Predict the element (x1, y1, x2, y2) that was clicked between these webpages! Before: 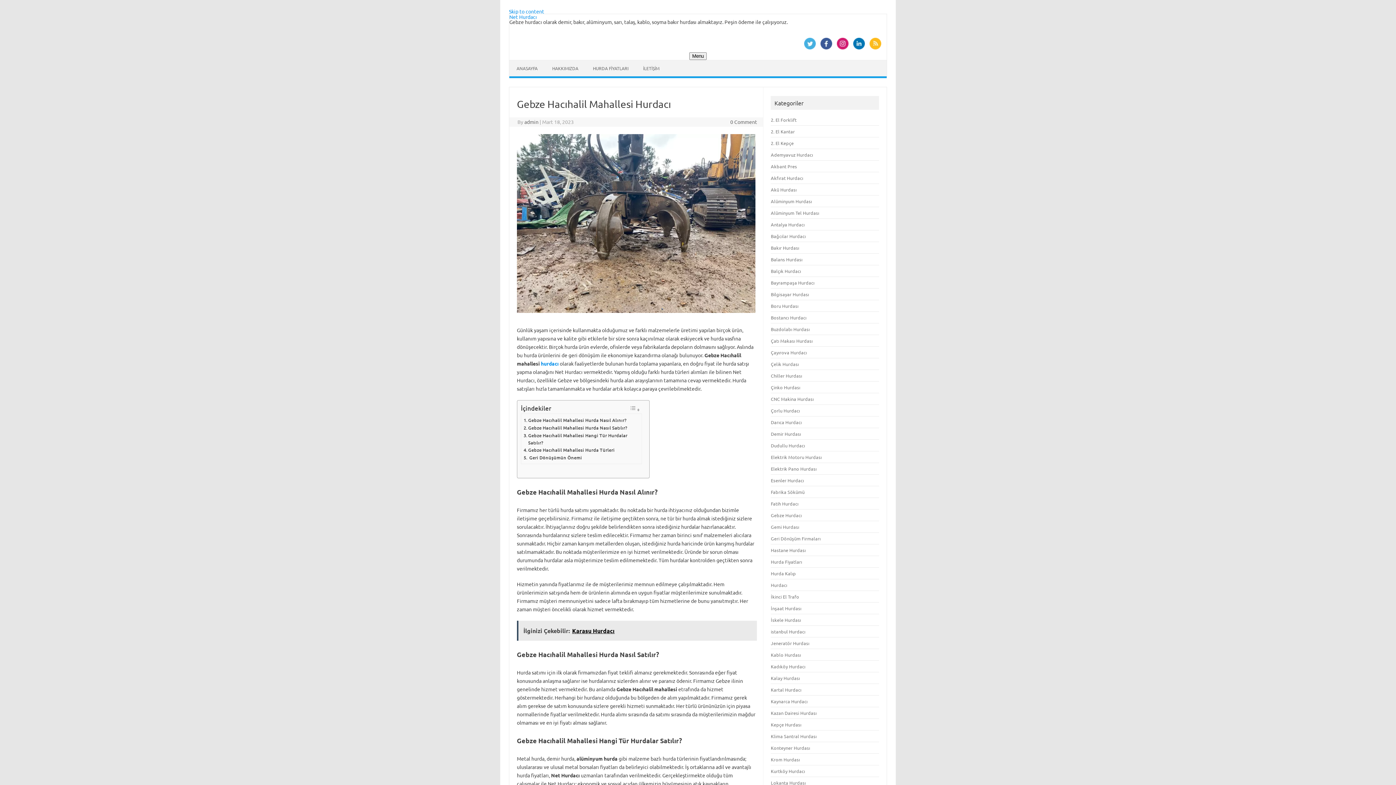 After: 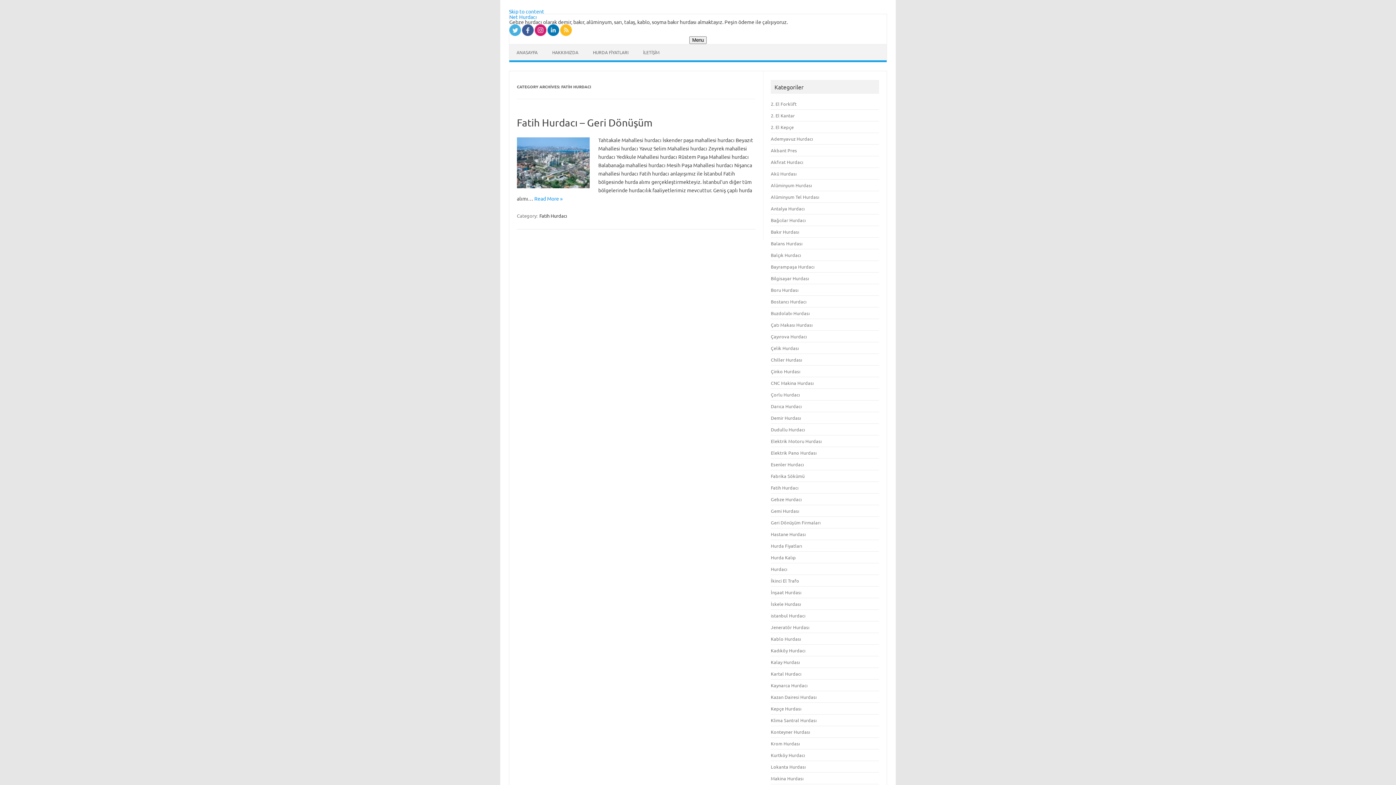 Action: label: Fatih Hurdacı bbox: (771, 500, 798, 506)